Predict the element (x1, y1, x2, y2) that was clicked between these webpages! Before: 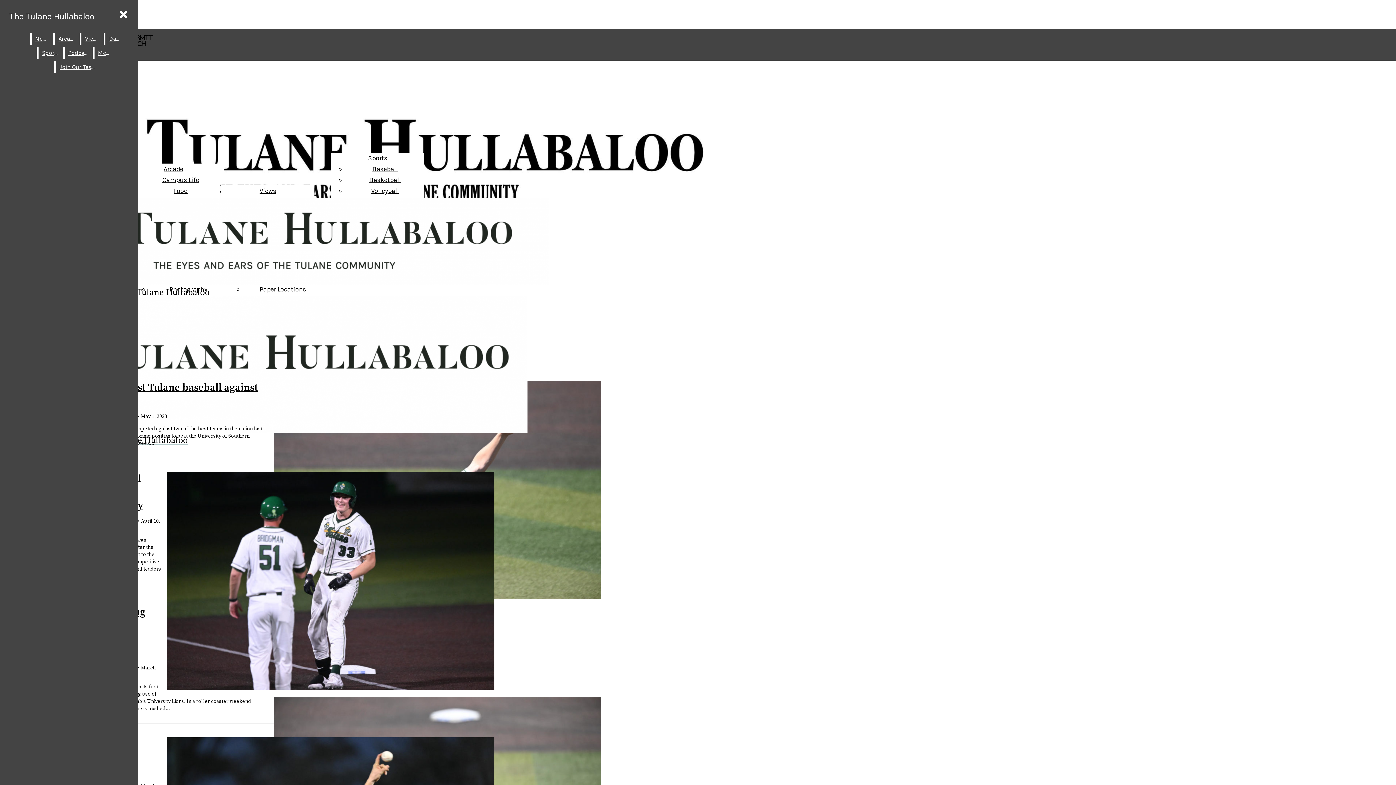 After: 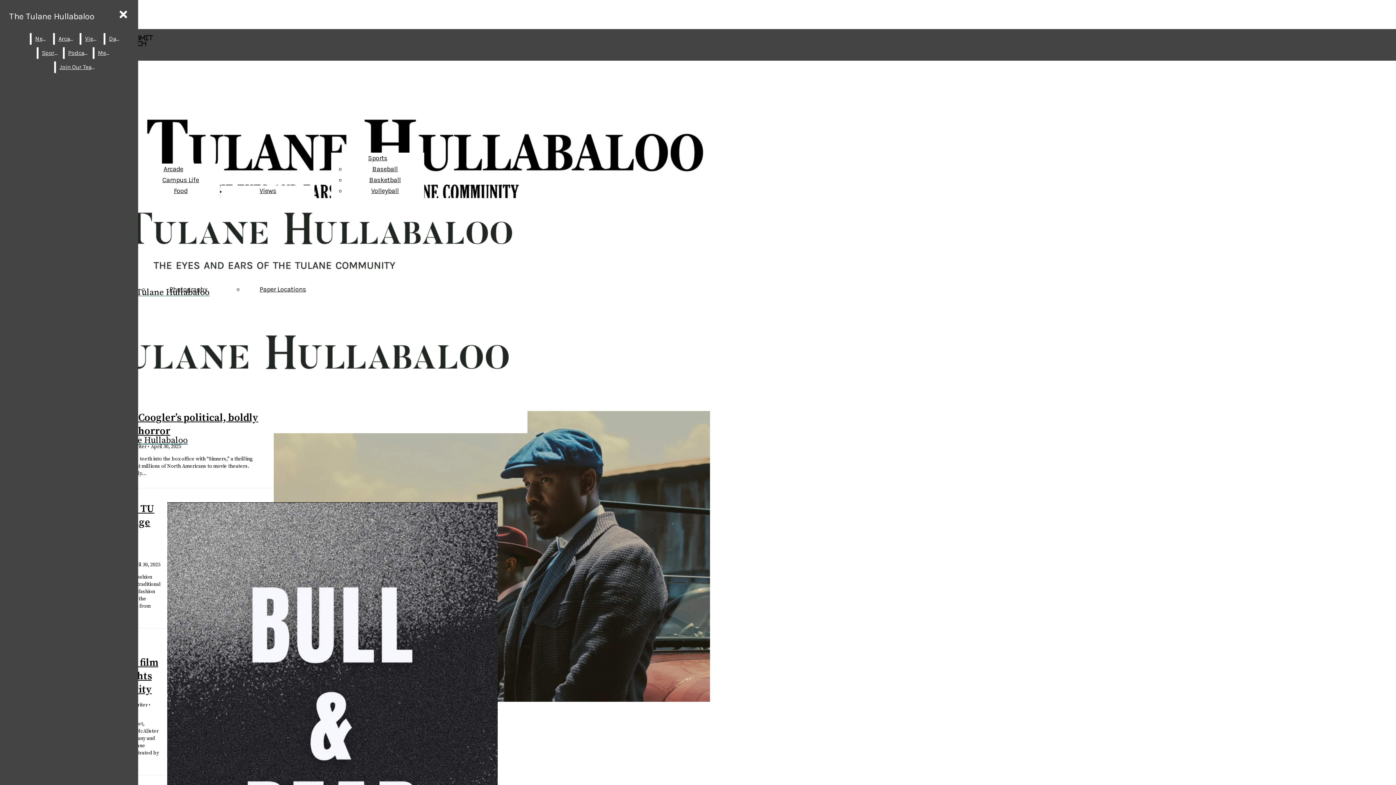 Action: bbox: (163, 165, 183, 173) label: Arcade